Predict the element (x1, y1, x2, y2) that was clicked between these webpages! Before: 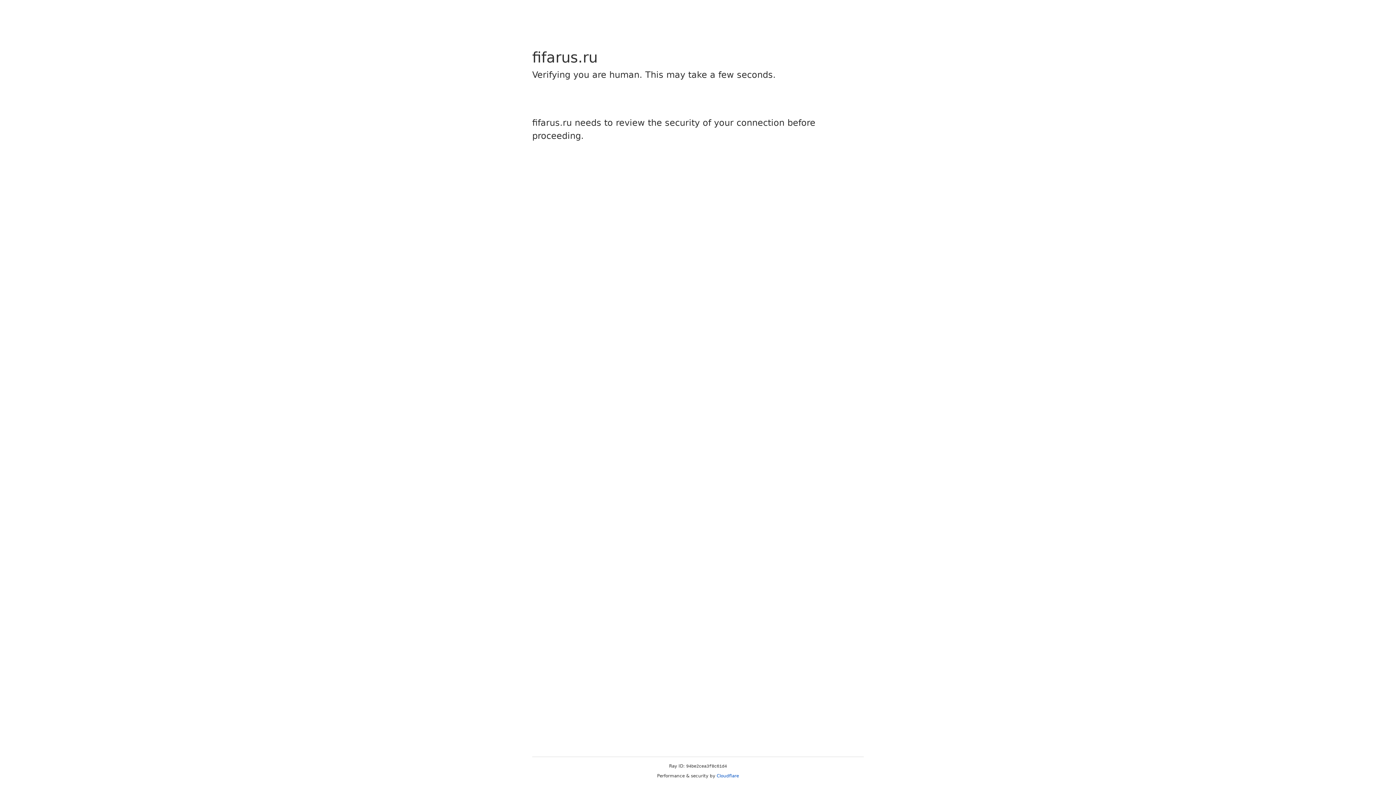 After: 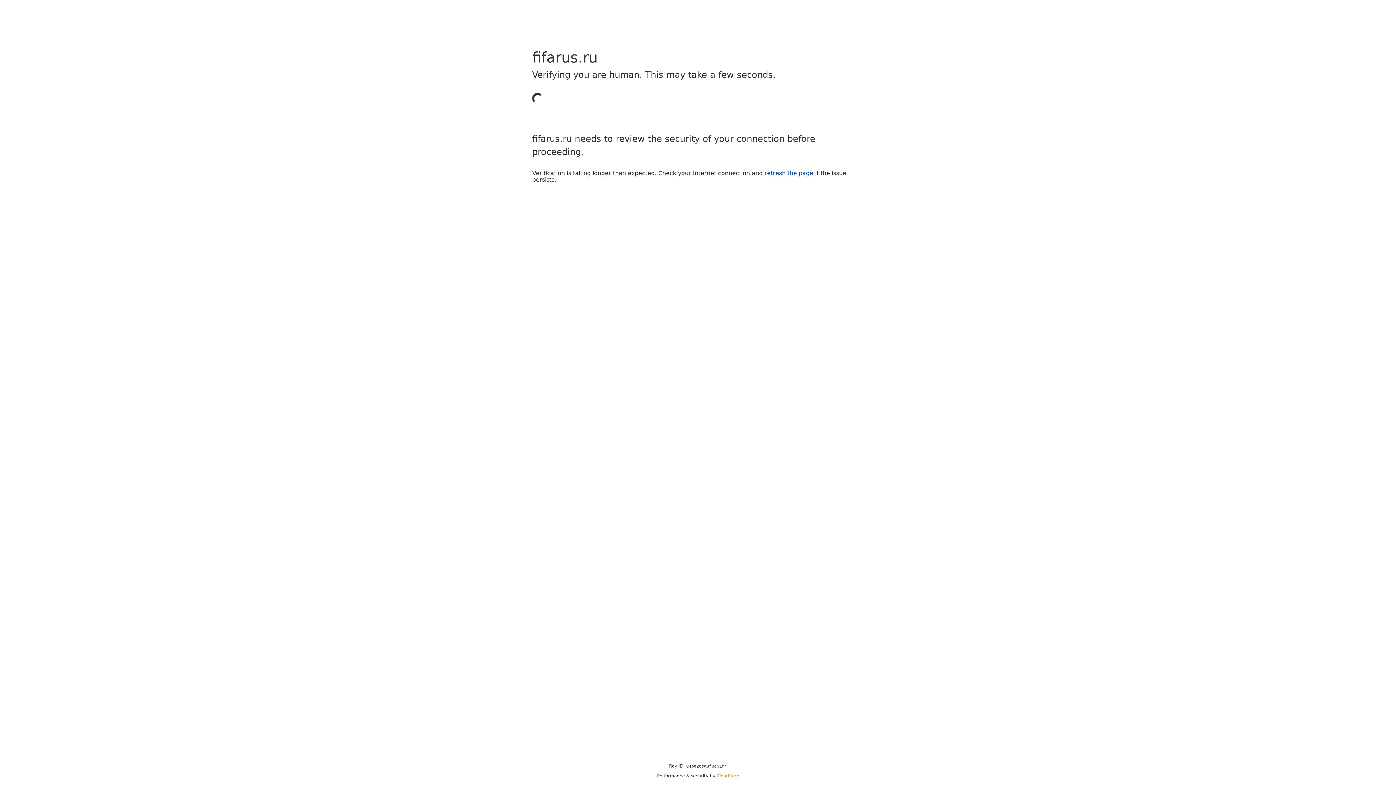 Action: label: Cloudflare bbox: (716, 773, 739, 778)